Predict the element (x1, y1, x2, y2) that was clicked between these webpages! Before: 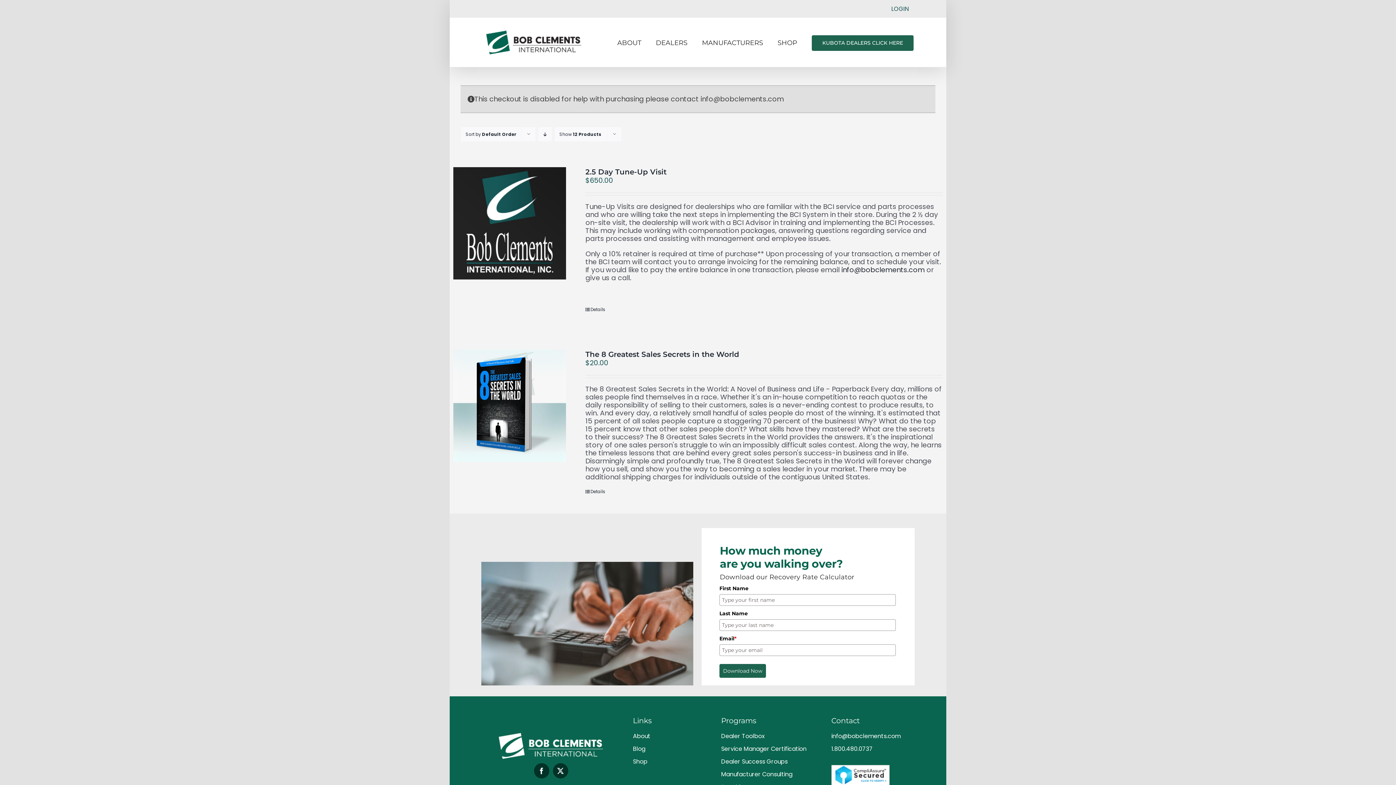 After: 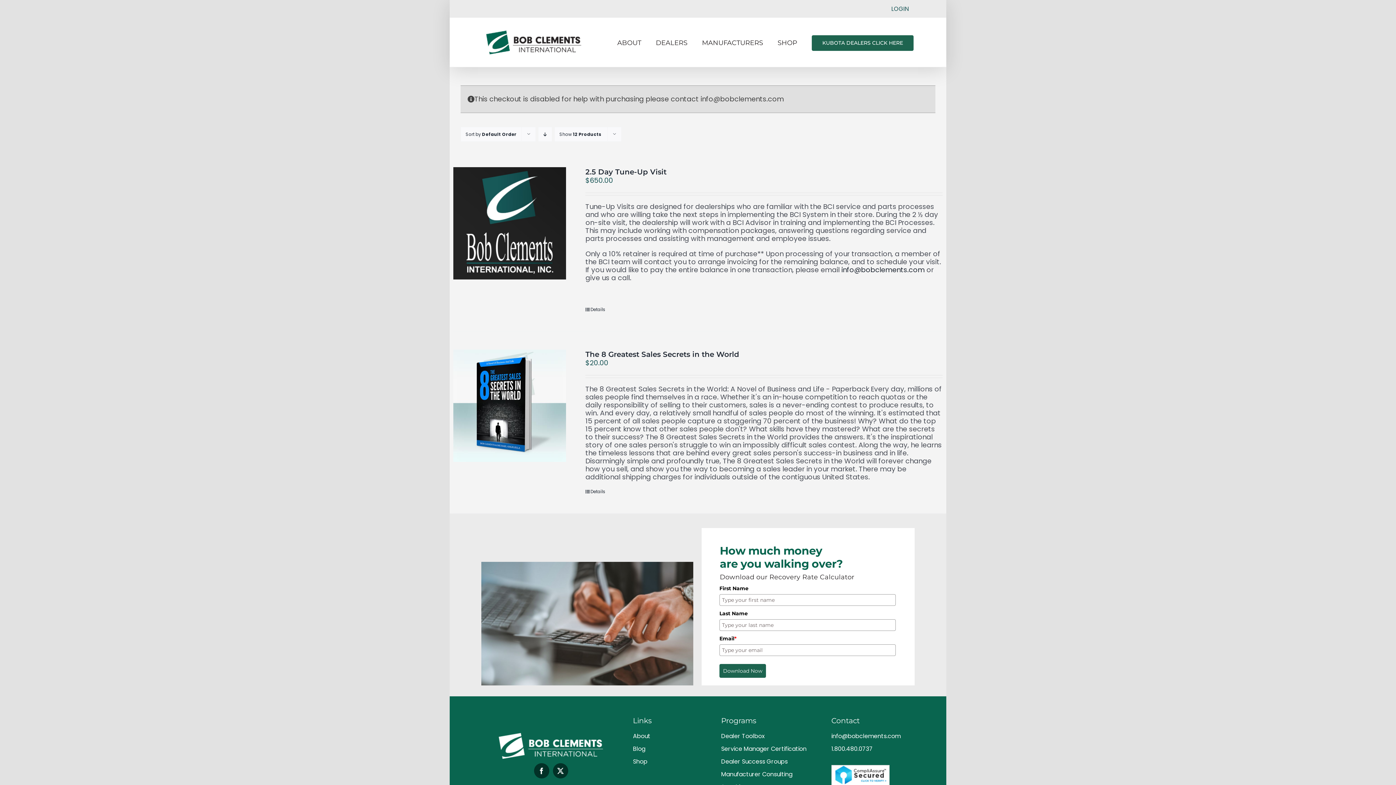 Action: label: info@bobclements.com bbox: (831, 732, 901, 740)